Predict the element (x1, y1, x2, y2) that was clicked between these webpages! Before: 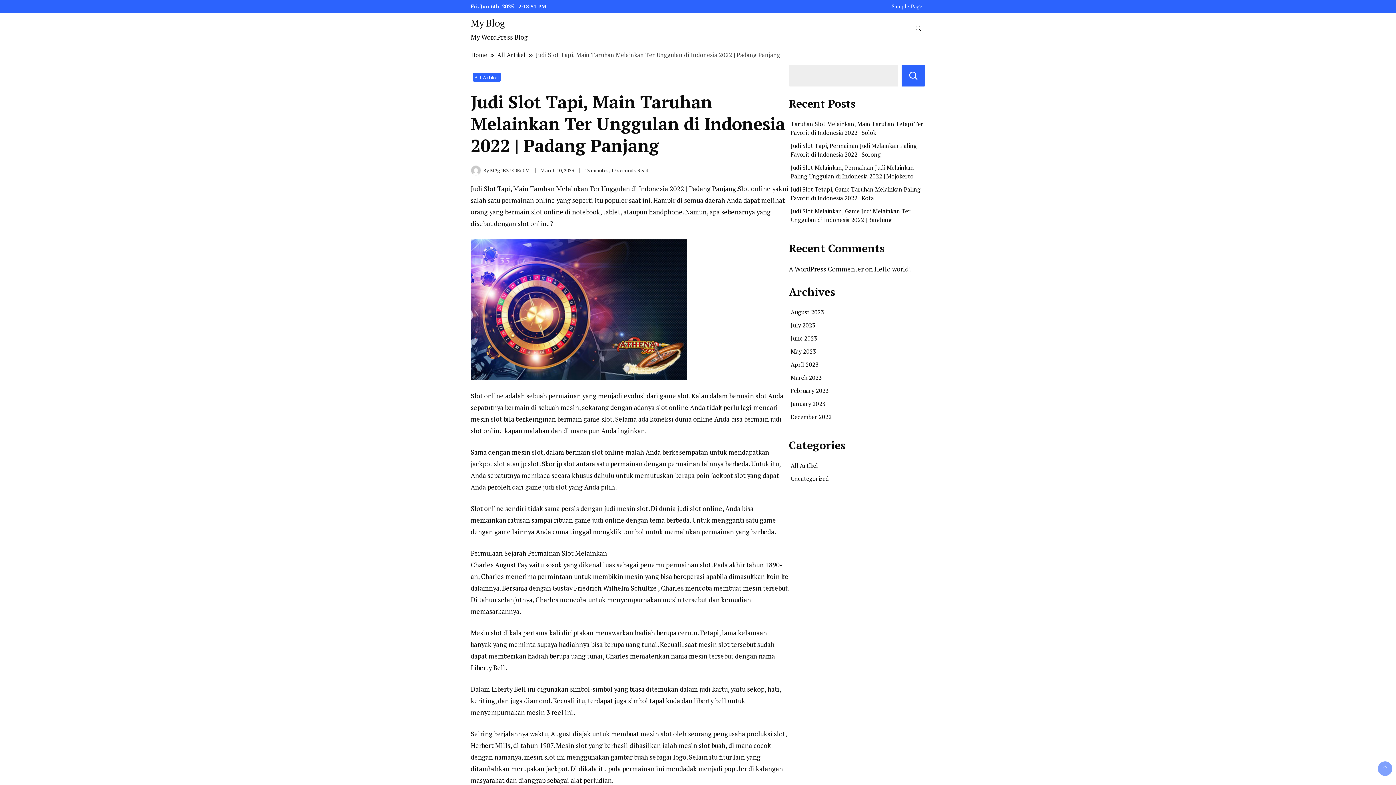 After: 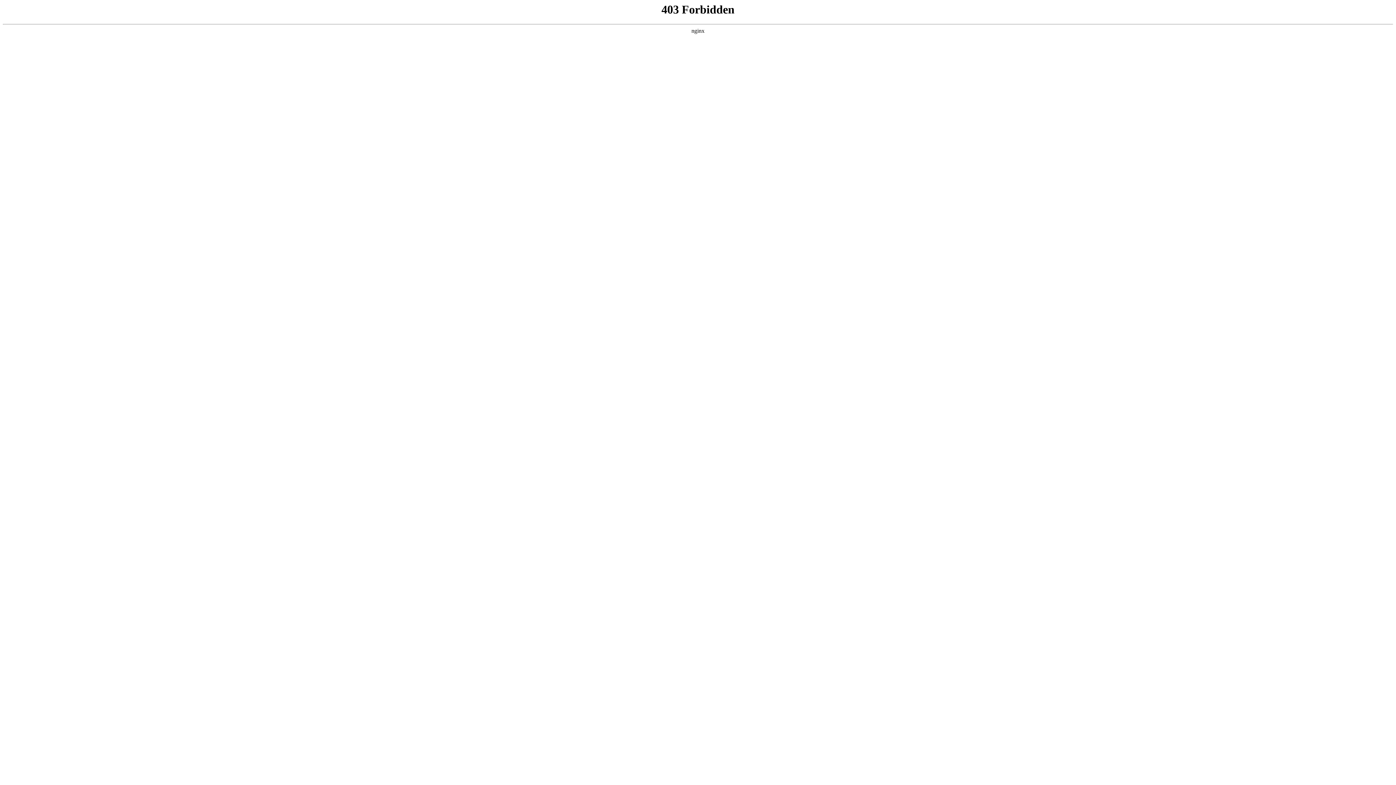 Action: bbox: (789, 264, 864, 273) label: A WordPress Commenter